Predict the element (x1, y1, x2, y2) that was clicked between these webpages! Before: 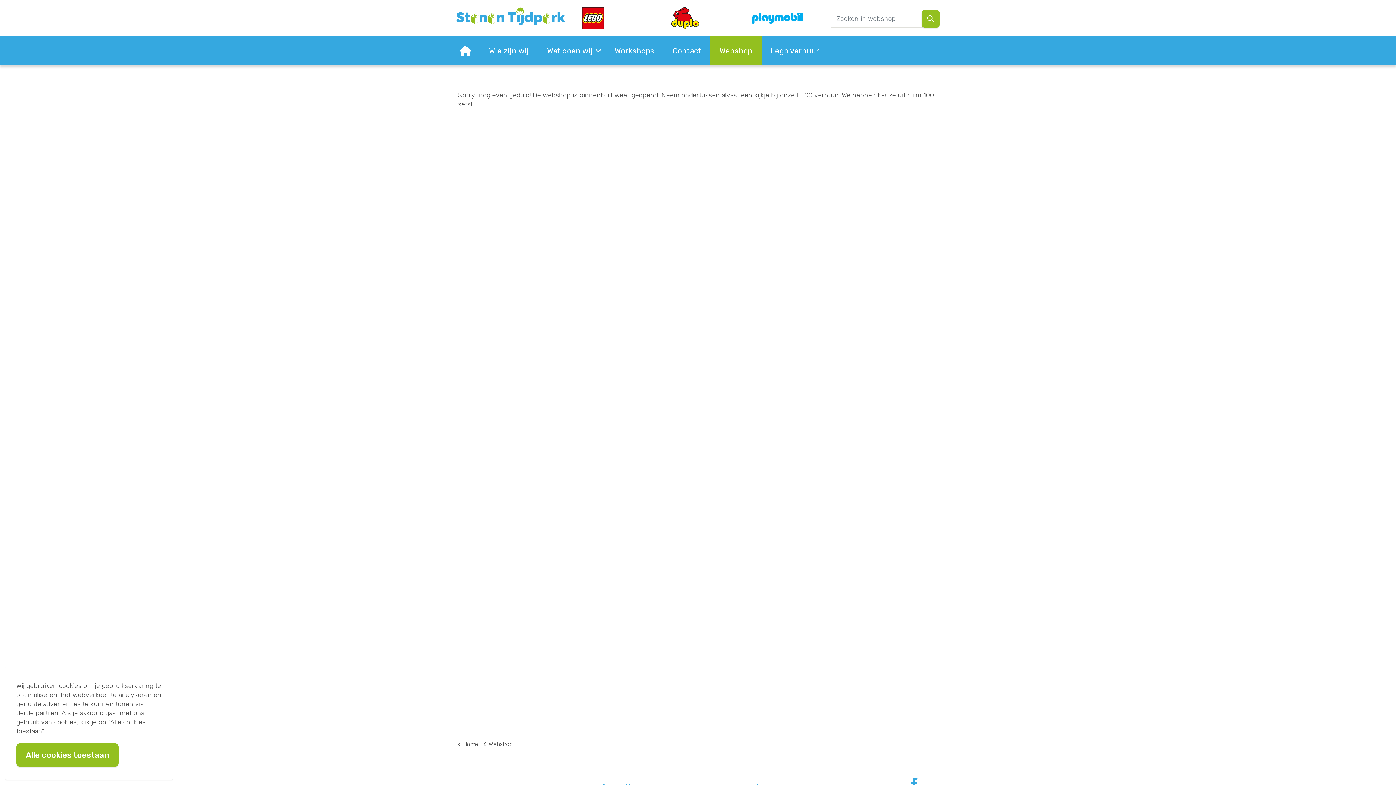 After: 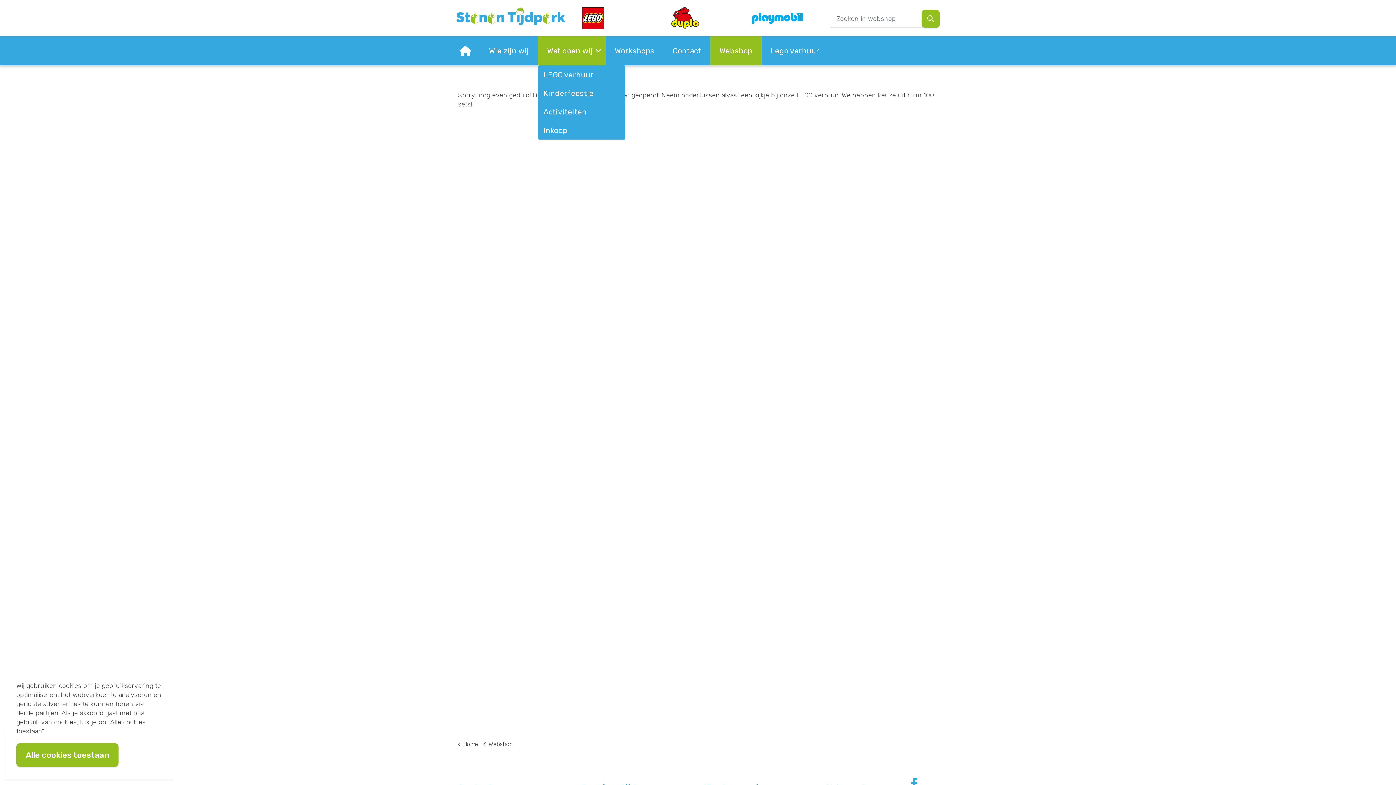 Action: bbox: (538, 36, 605, 65) label: Wat doen wij